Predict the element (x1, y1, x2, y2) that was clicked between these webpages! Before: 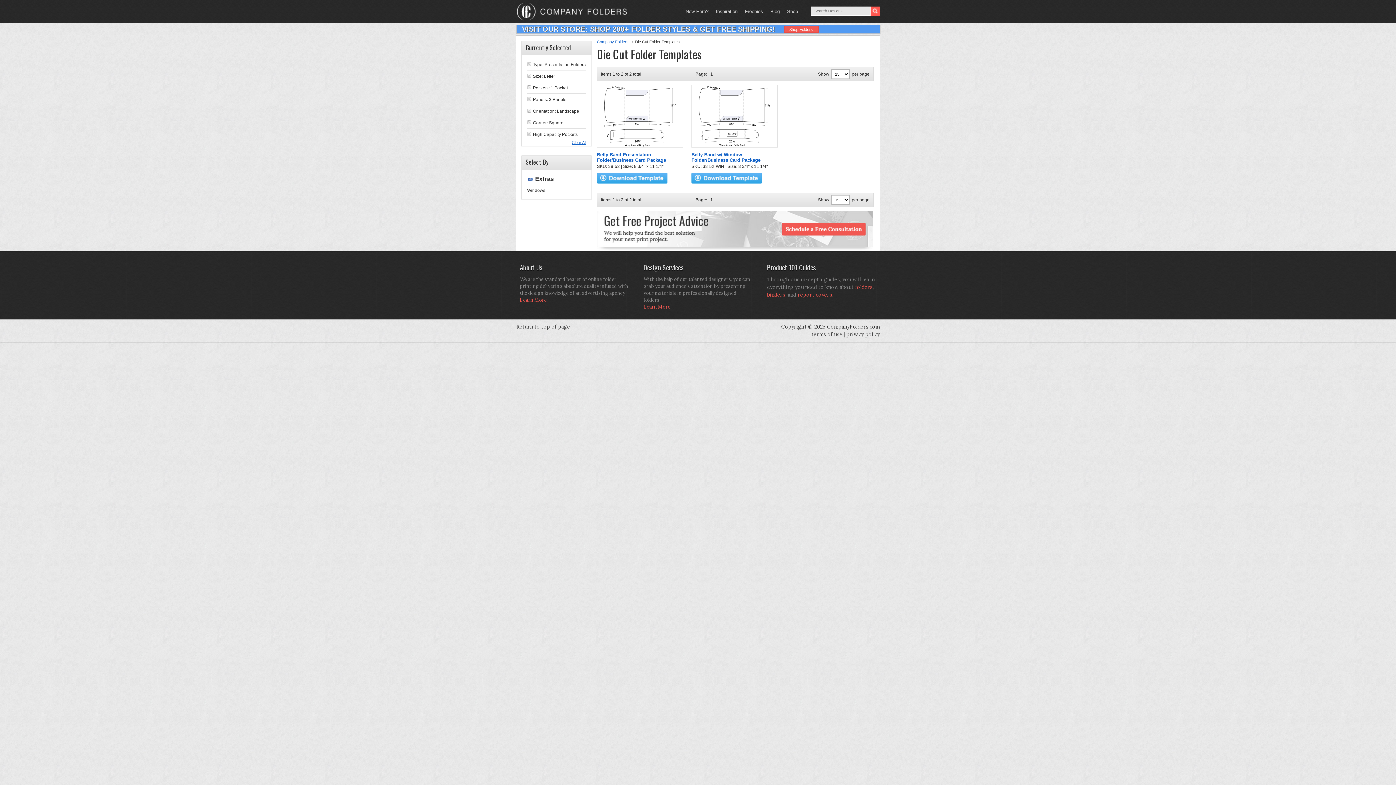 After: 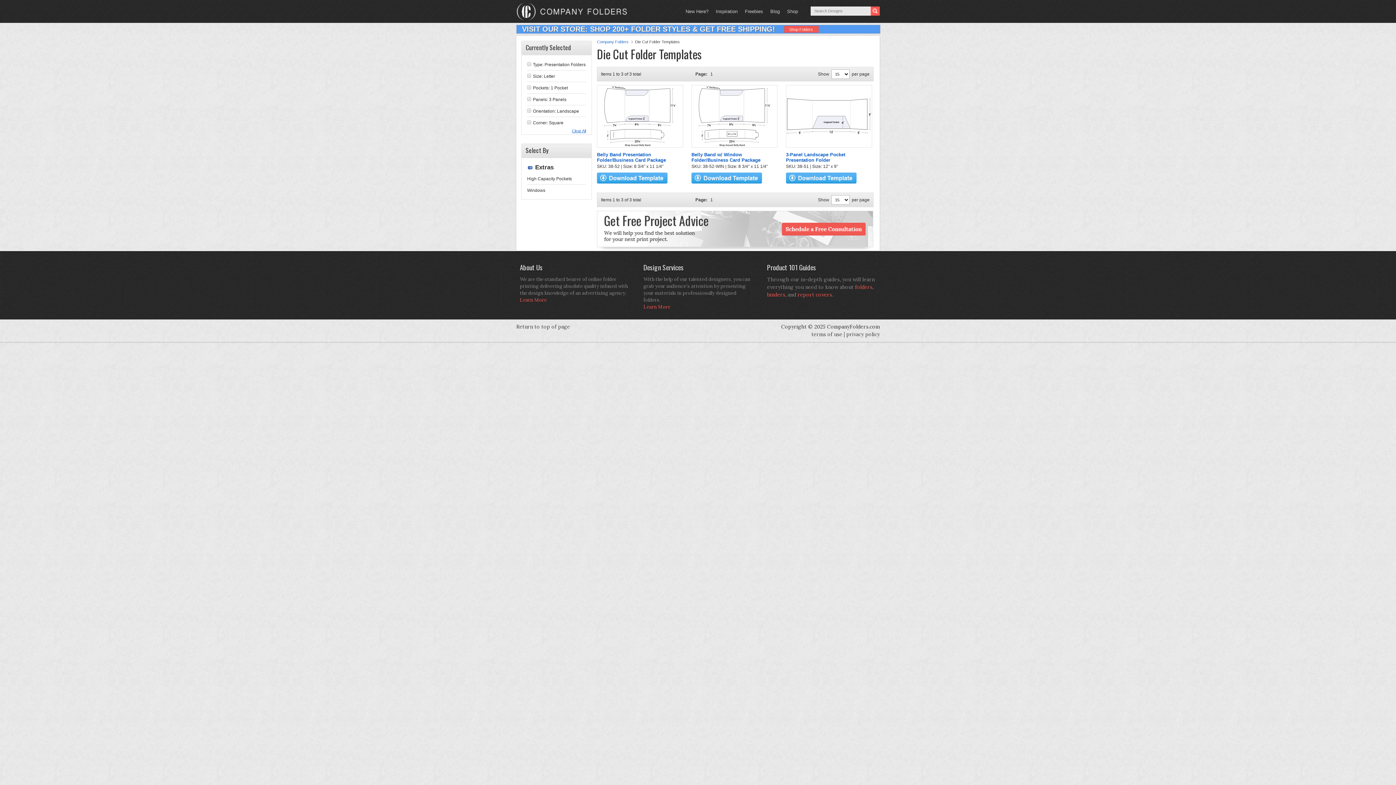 Action: bbox: (527, 132, 531, 136)